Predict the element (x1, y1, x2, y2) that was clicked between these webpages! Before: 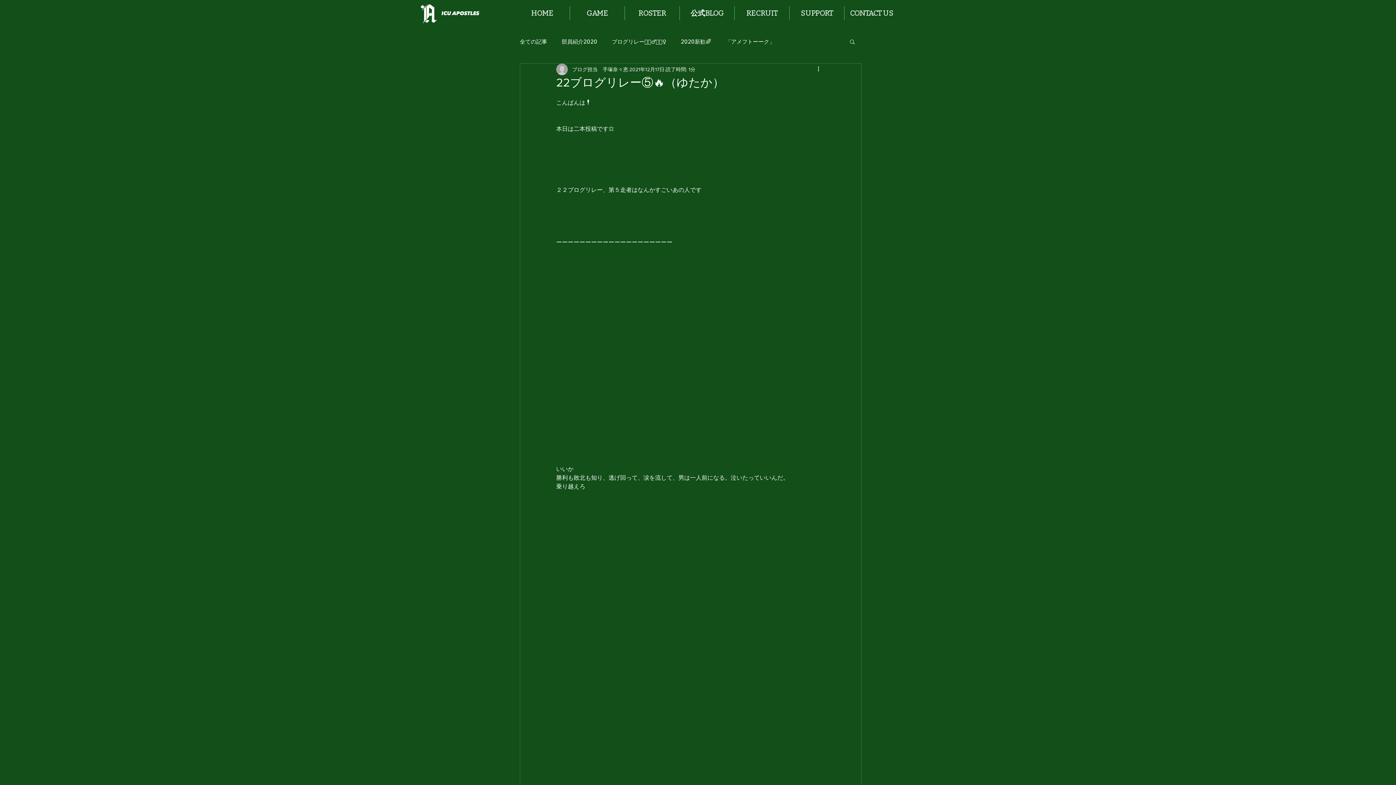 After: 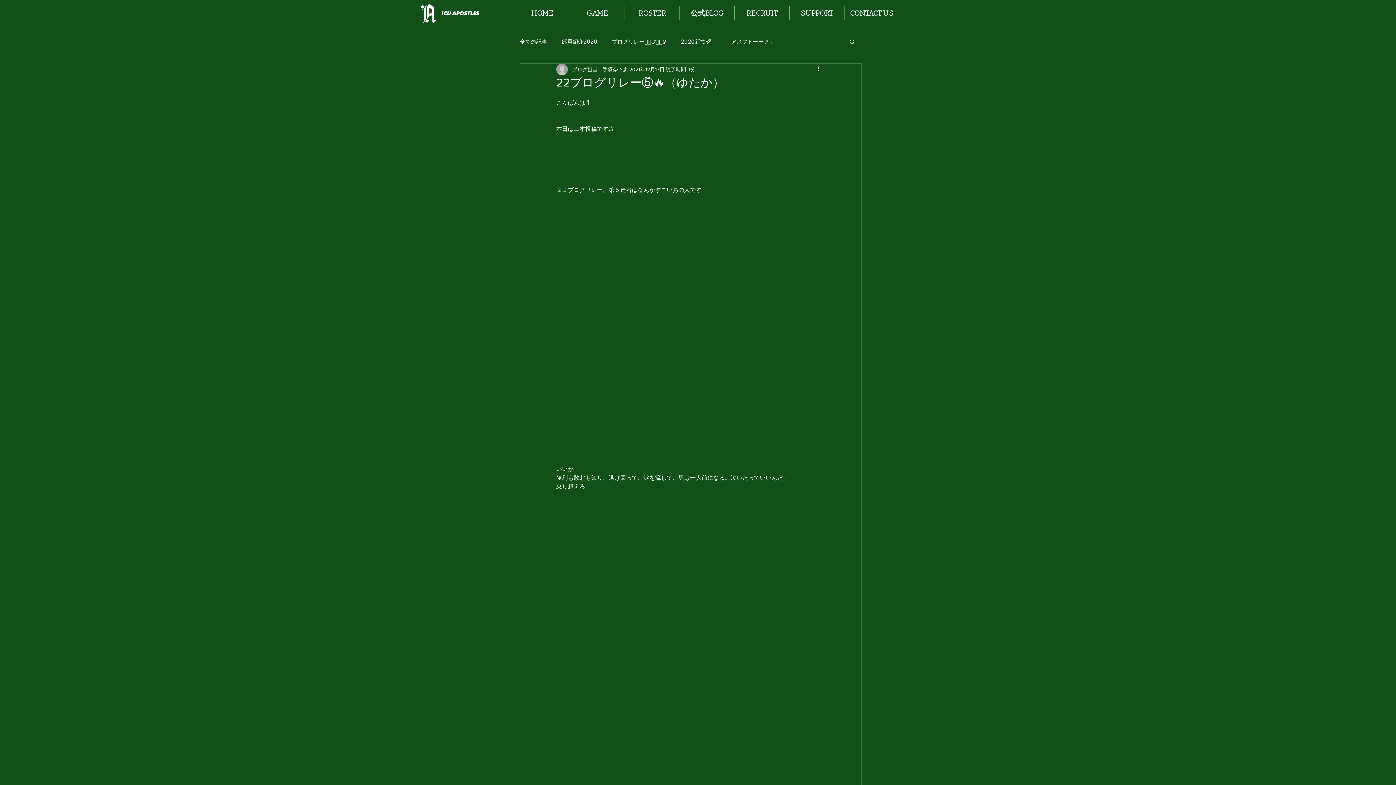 Action: label: その他のアクション bbox: (816, 65, 825, 73)